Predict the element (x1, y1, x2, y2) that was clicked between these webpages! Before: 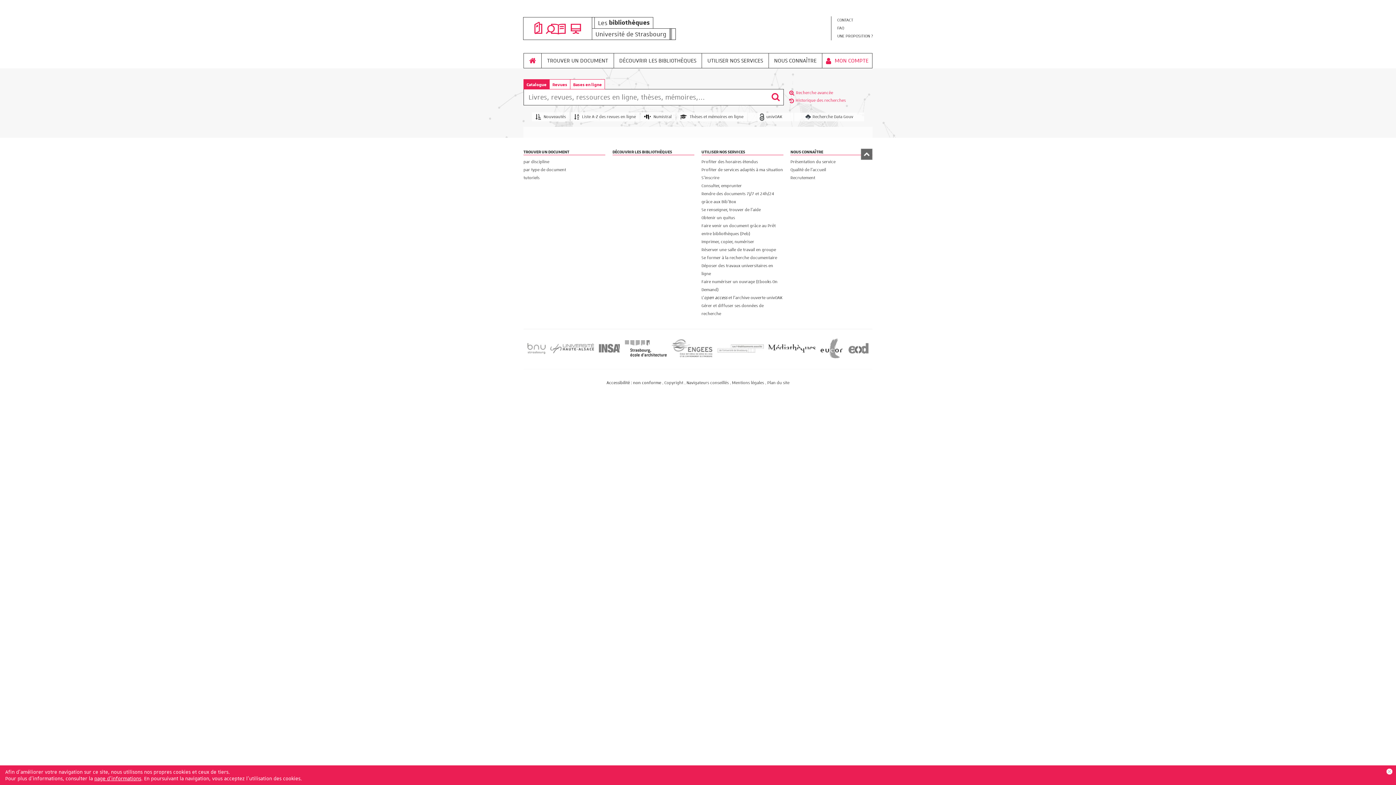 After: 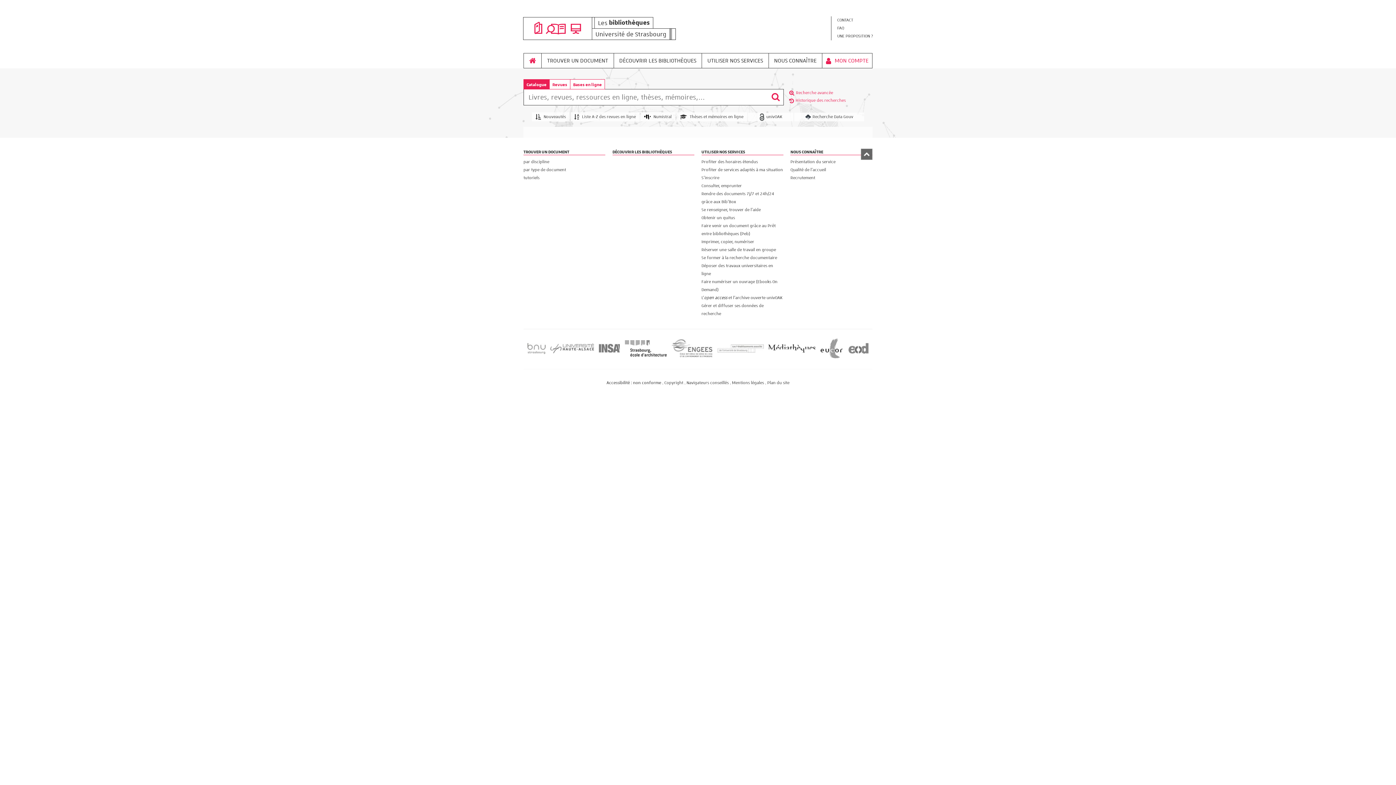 Action: bbox: (861, 148, 872, 160) label: Retour en haut